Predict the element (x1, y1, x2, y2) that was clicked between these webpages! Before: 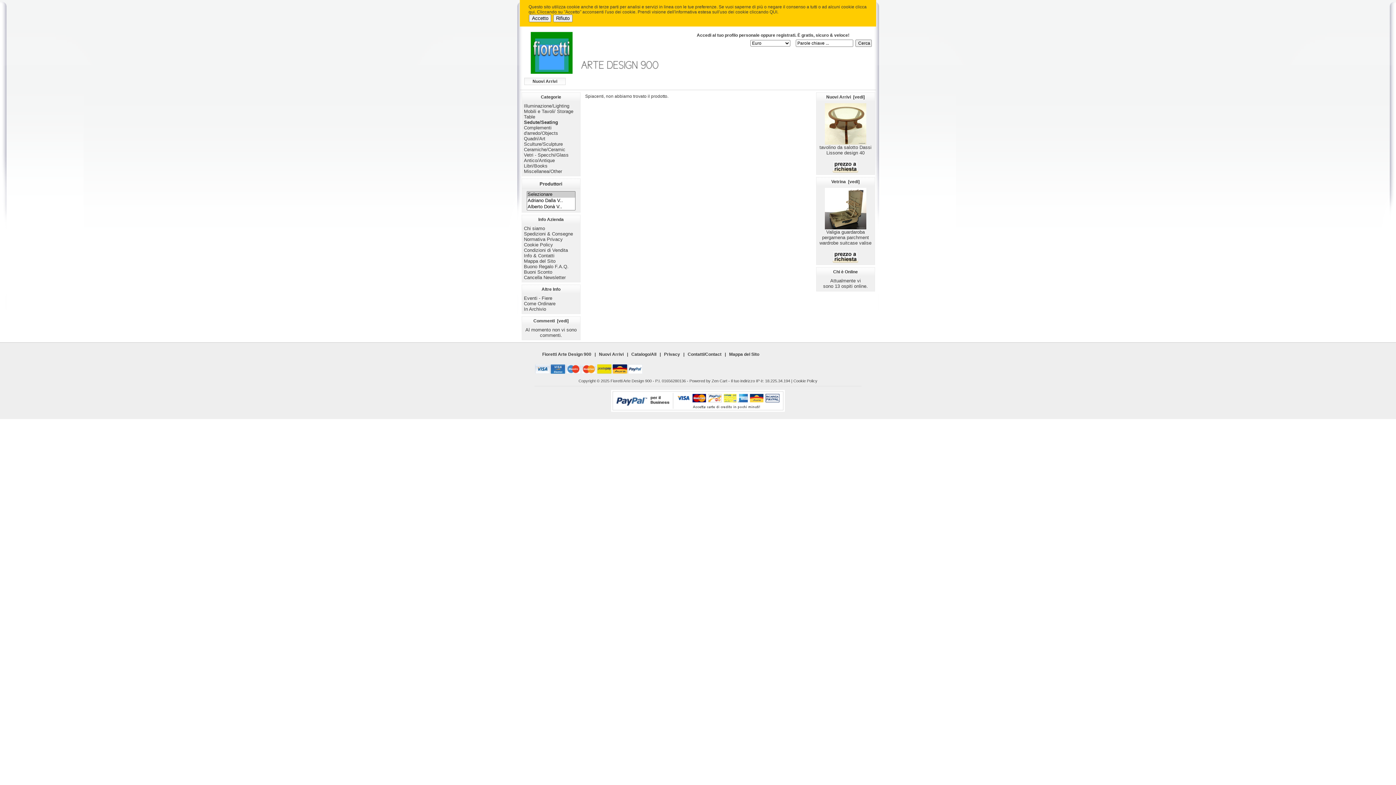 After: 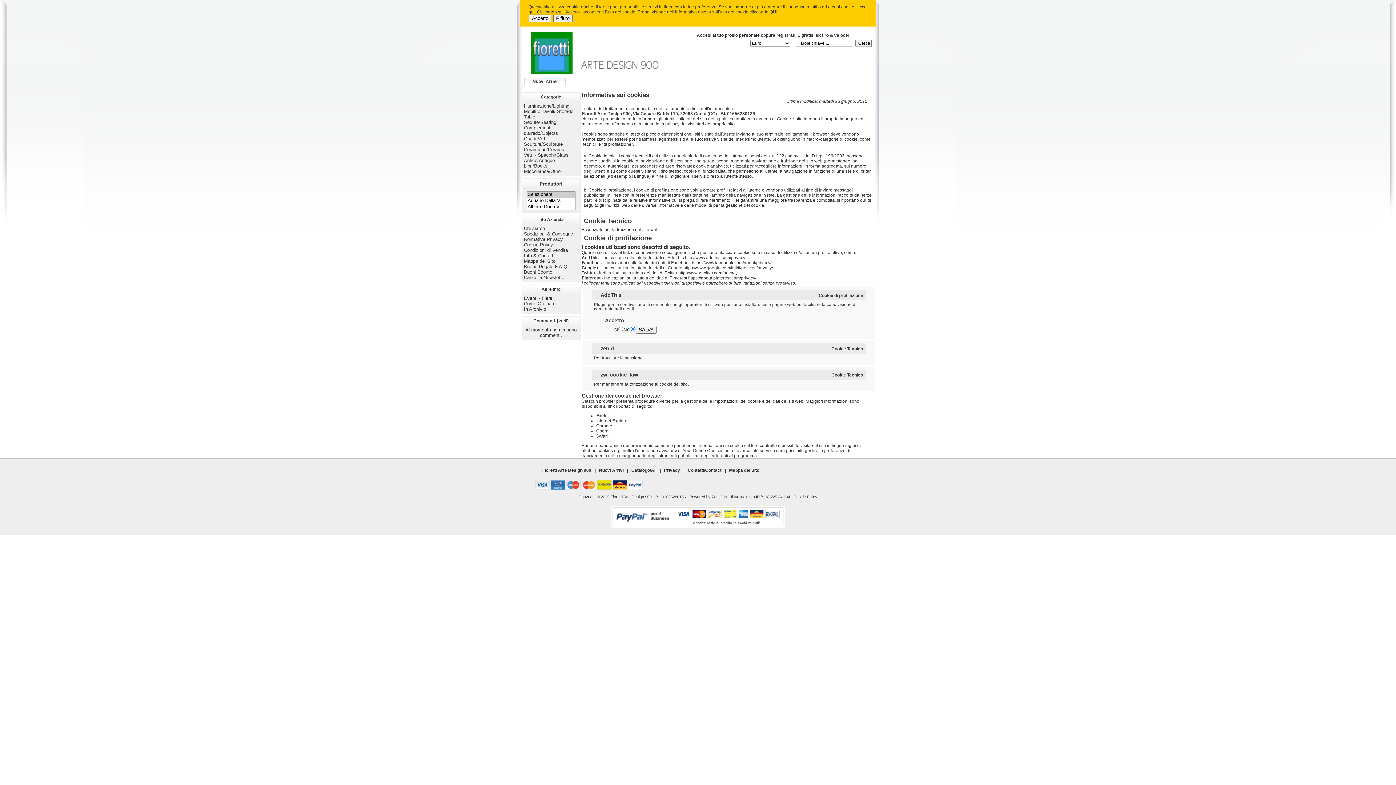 Action: bbox: (769, 9, 777, 14) label: QUI